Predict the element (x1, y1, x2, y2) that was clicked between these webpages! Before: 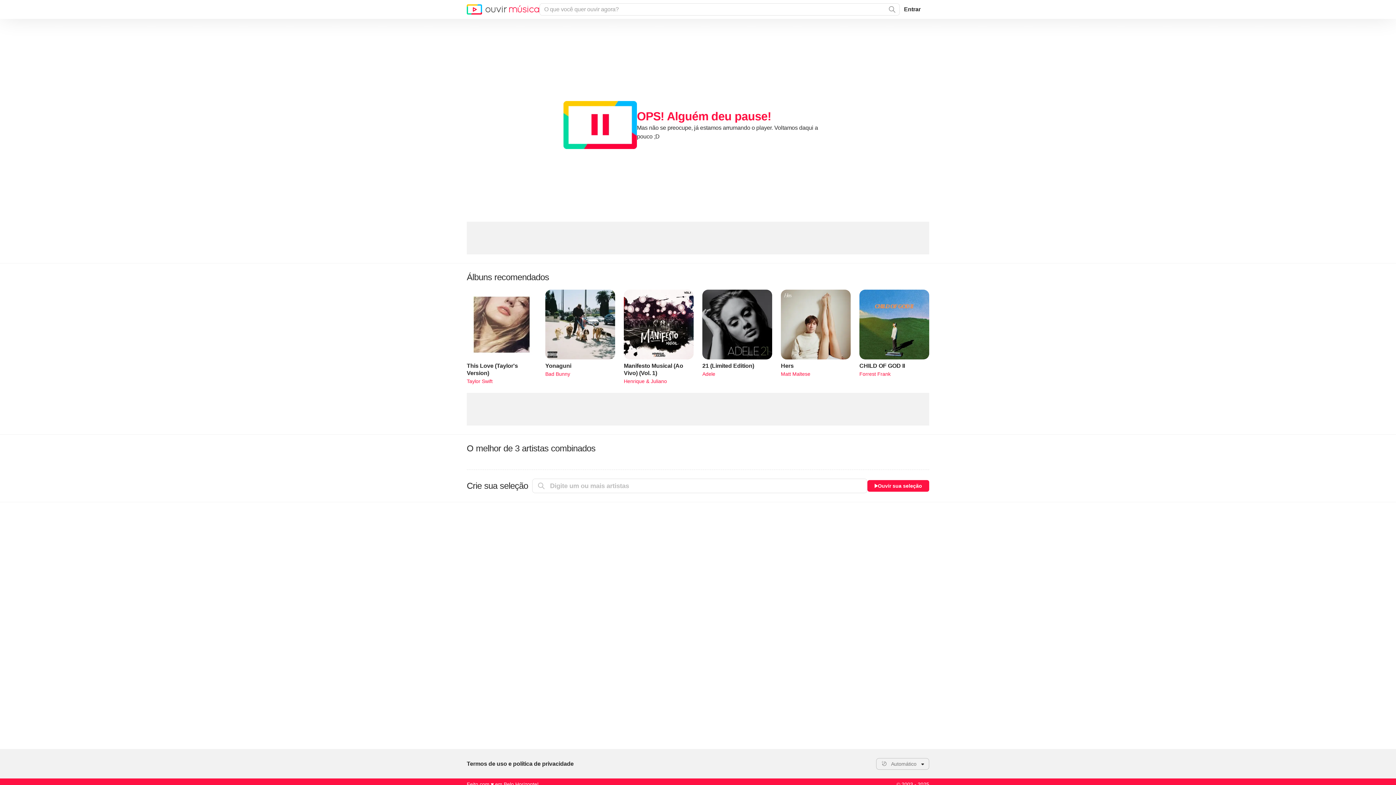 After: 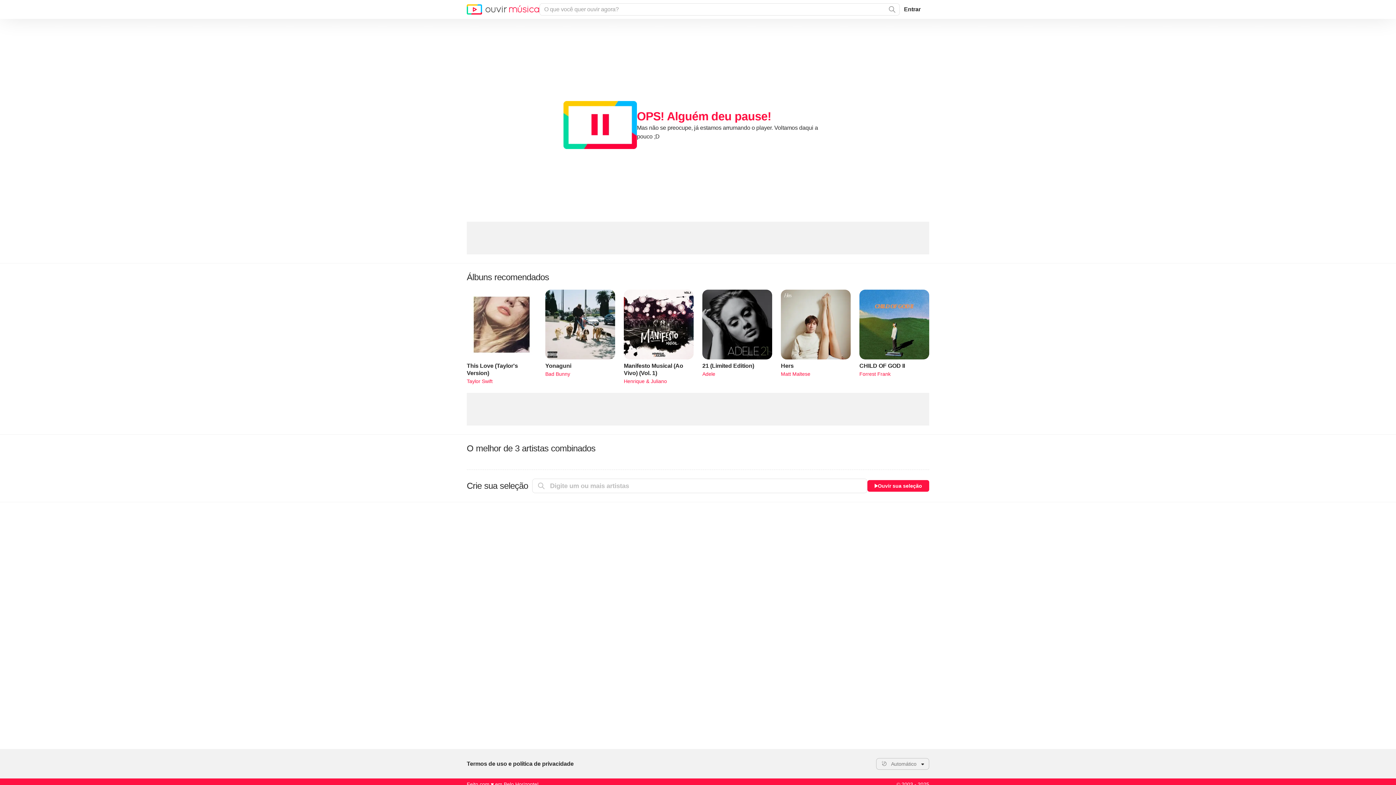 Action: label: Hers
Matt Maltese bbox: (781, 289, 850, 377)